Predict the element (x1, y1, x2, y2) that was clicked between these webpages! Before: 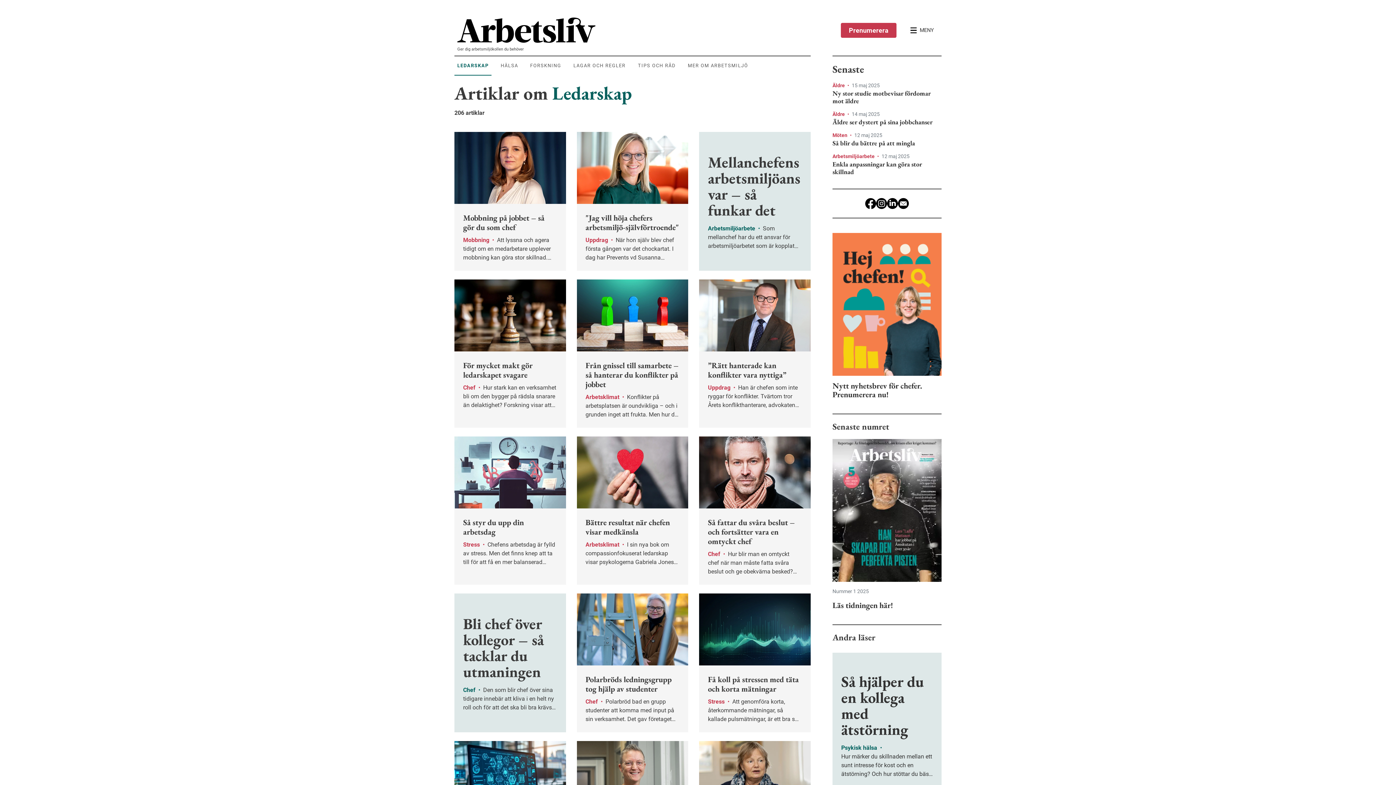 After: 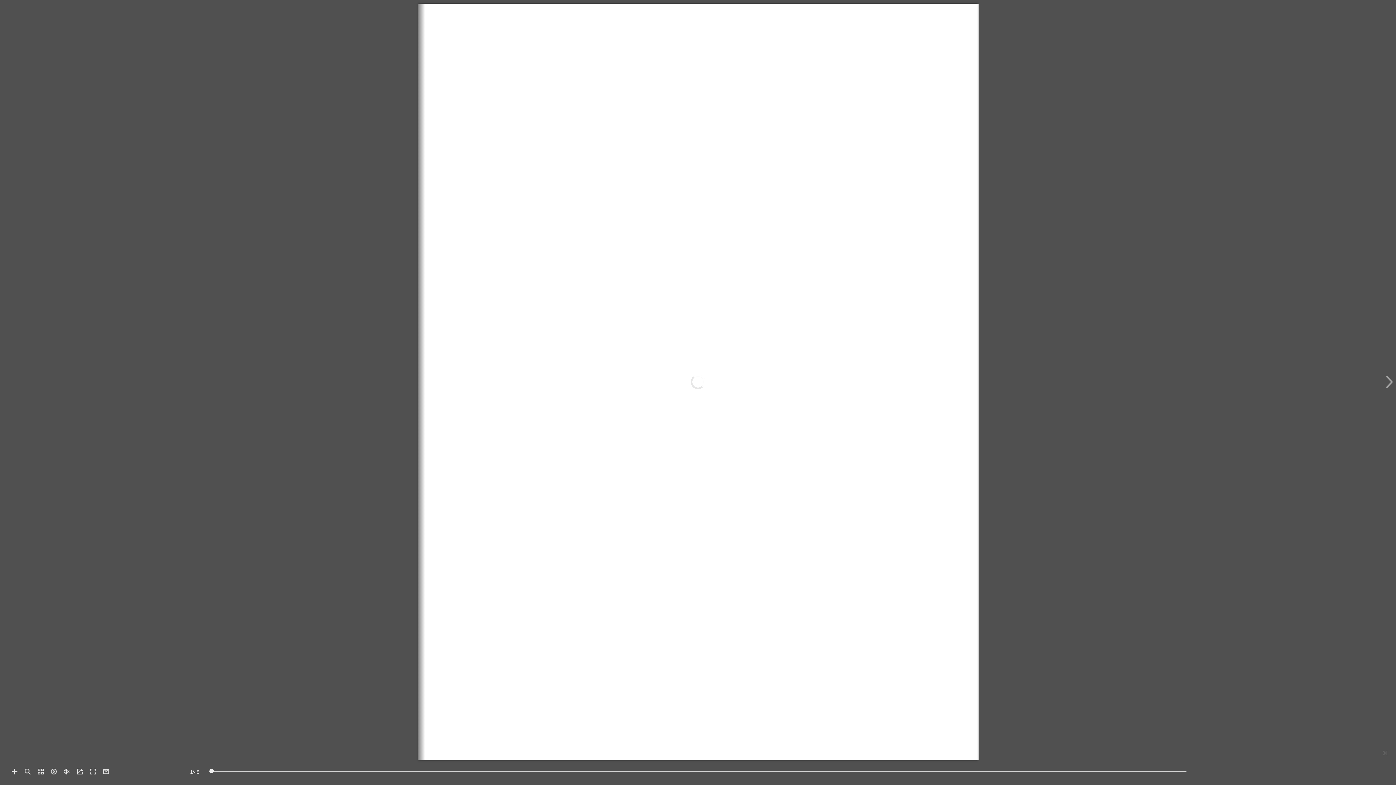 Action: bbox: (832, 439, 941, 610) label: Nummer 1 2025

Läs tidningen här!